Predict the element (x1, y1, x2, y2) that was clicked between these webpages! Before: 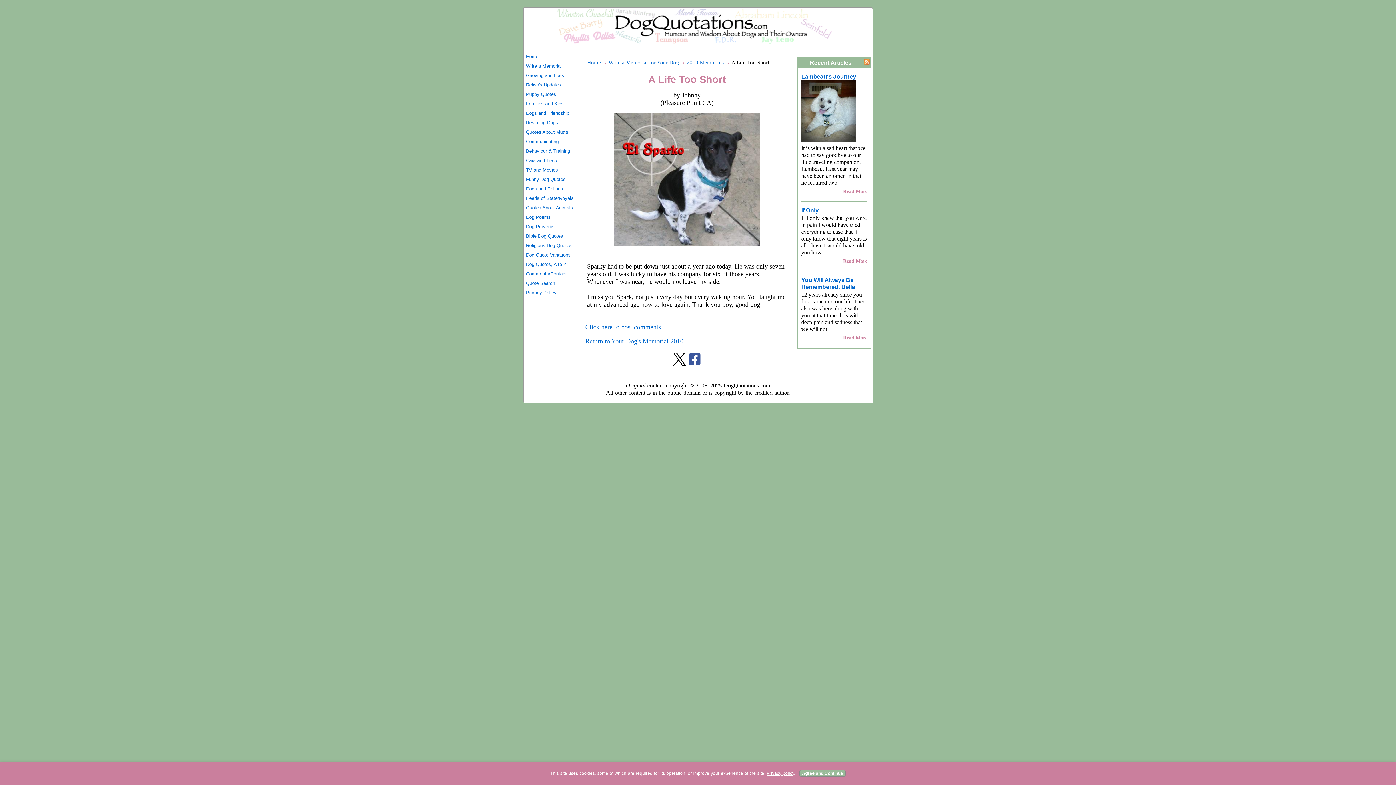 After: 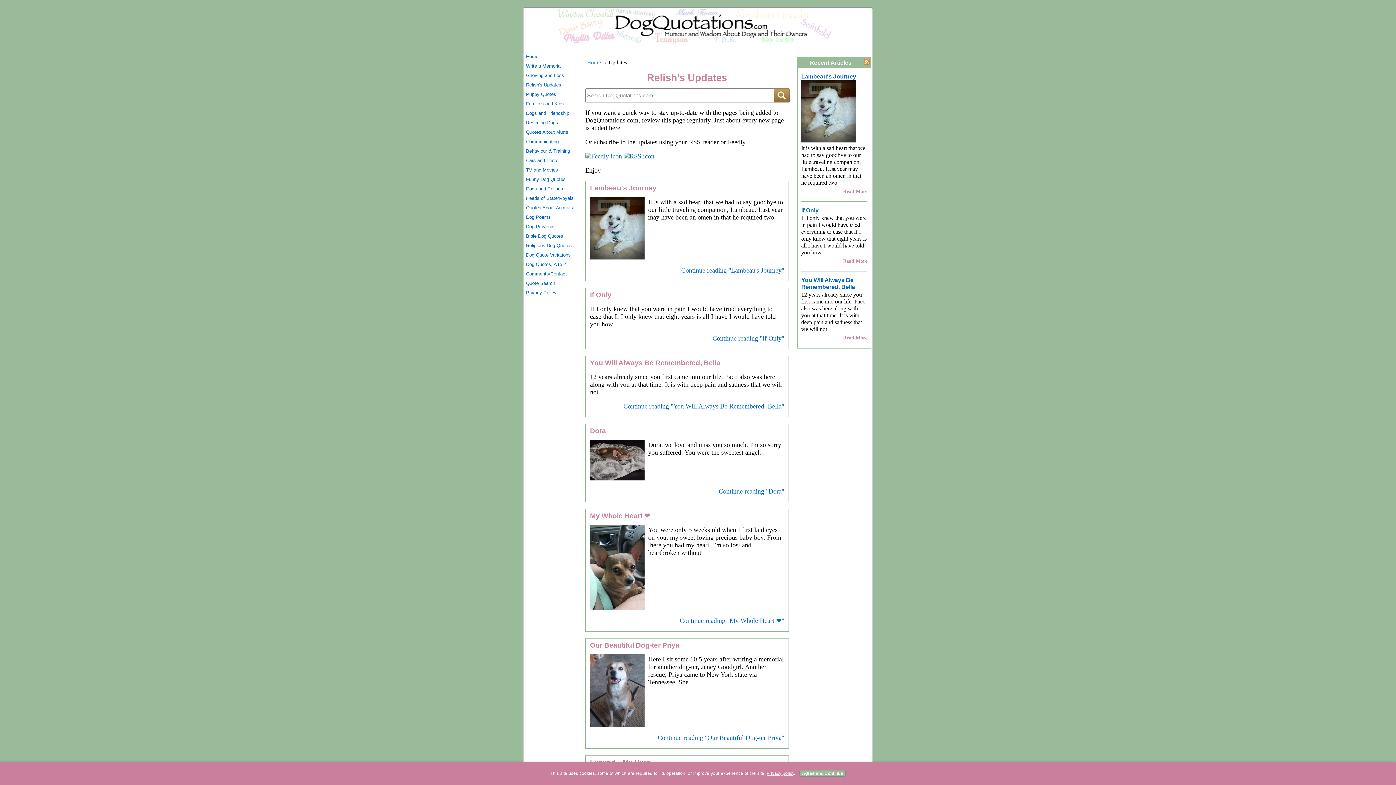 Action: label: Recent Articles bbox: (810, 59, 851, 65)